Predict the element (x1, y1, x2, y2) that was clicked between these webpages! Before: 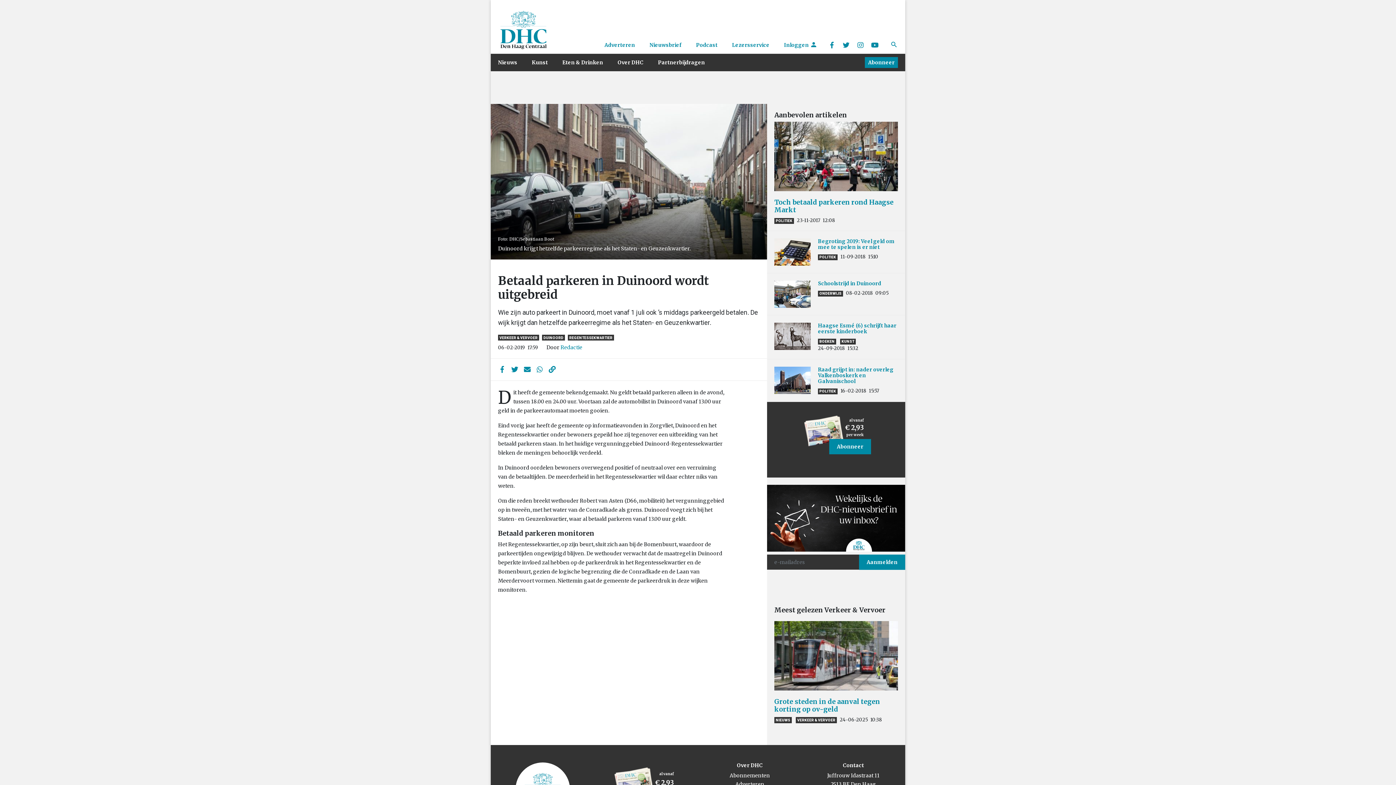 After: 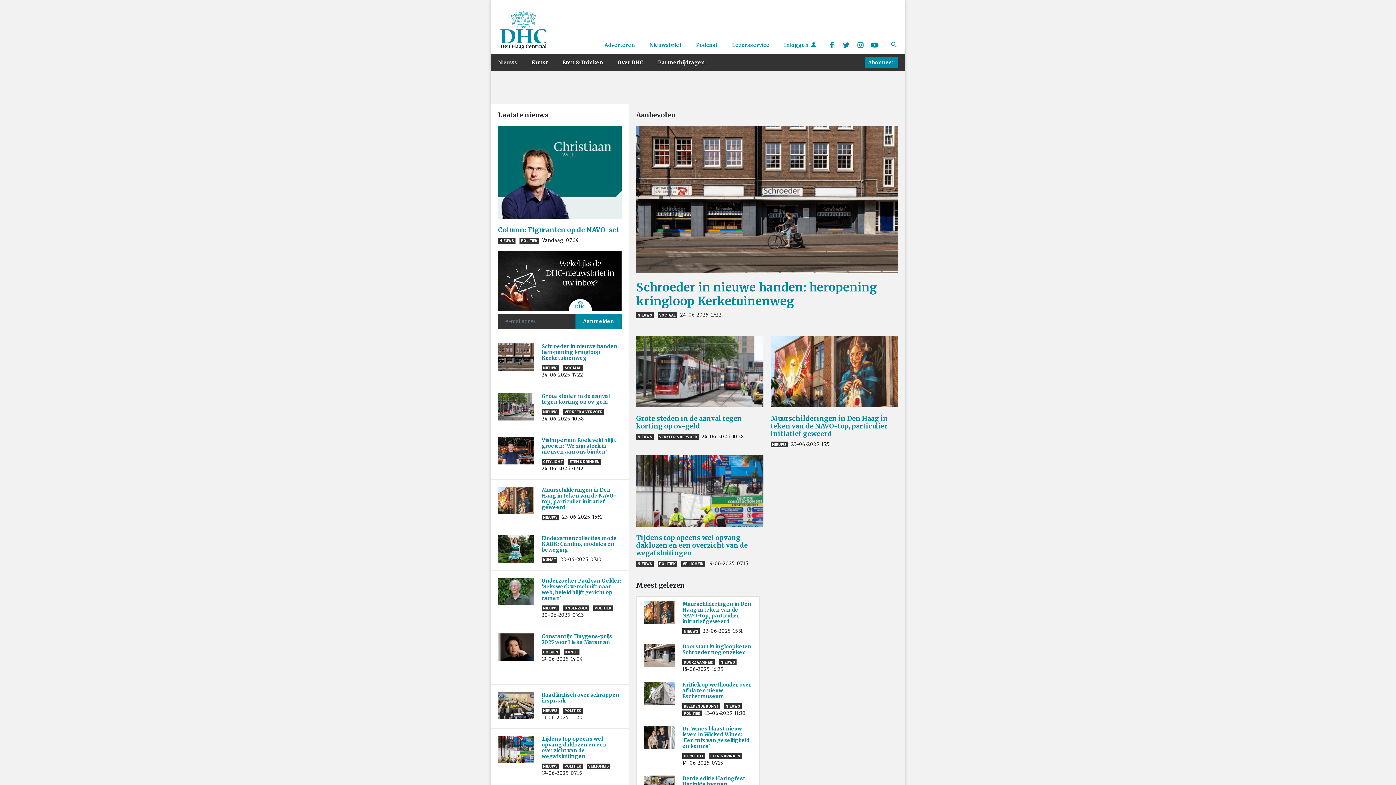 Action: label: Nieuws bbox: (490, 56, 524, 69)